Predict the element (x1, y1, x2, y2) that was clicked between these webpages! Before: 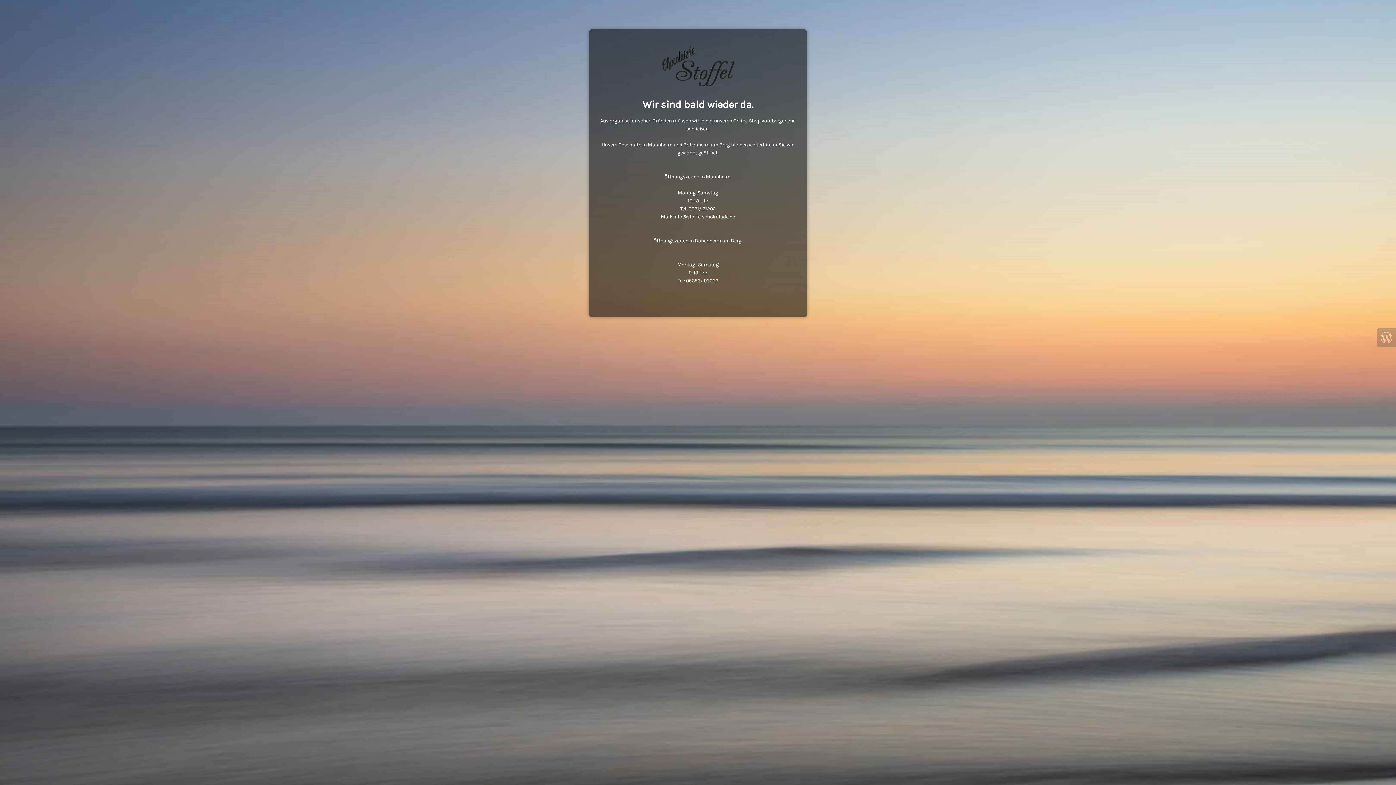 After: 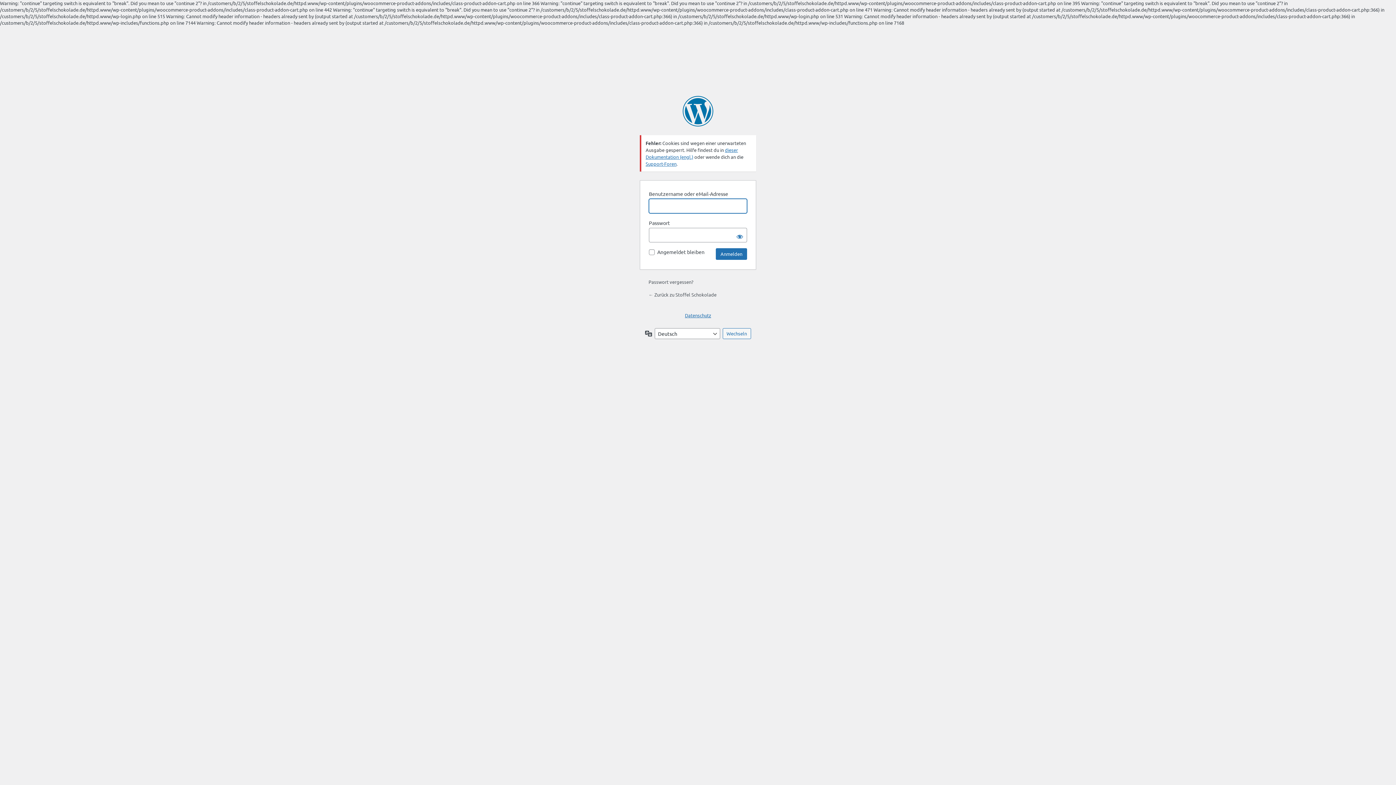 Action: bbox: (1377, 328, 1396, 347)